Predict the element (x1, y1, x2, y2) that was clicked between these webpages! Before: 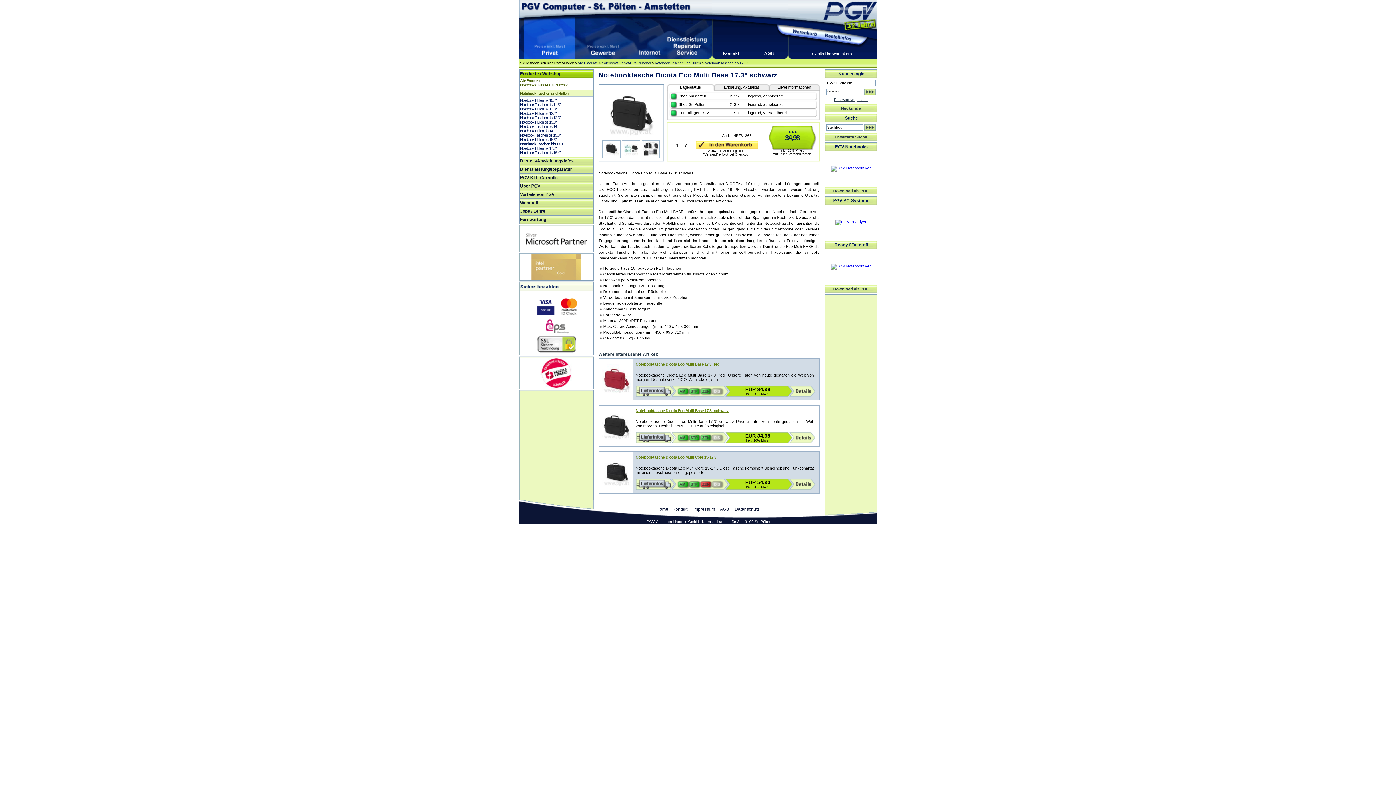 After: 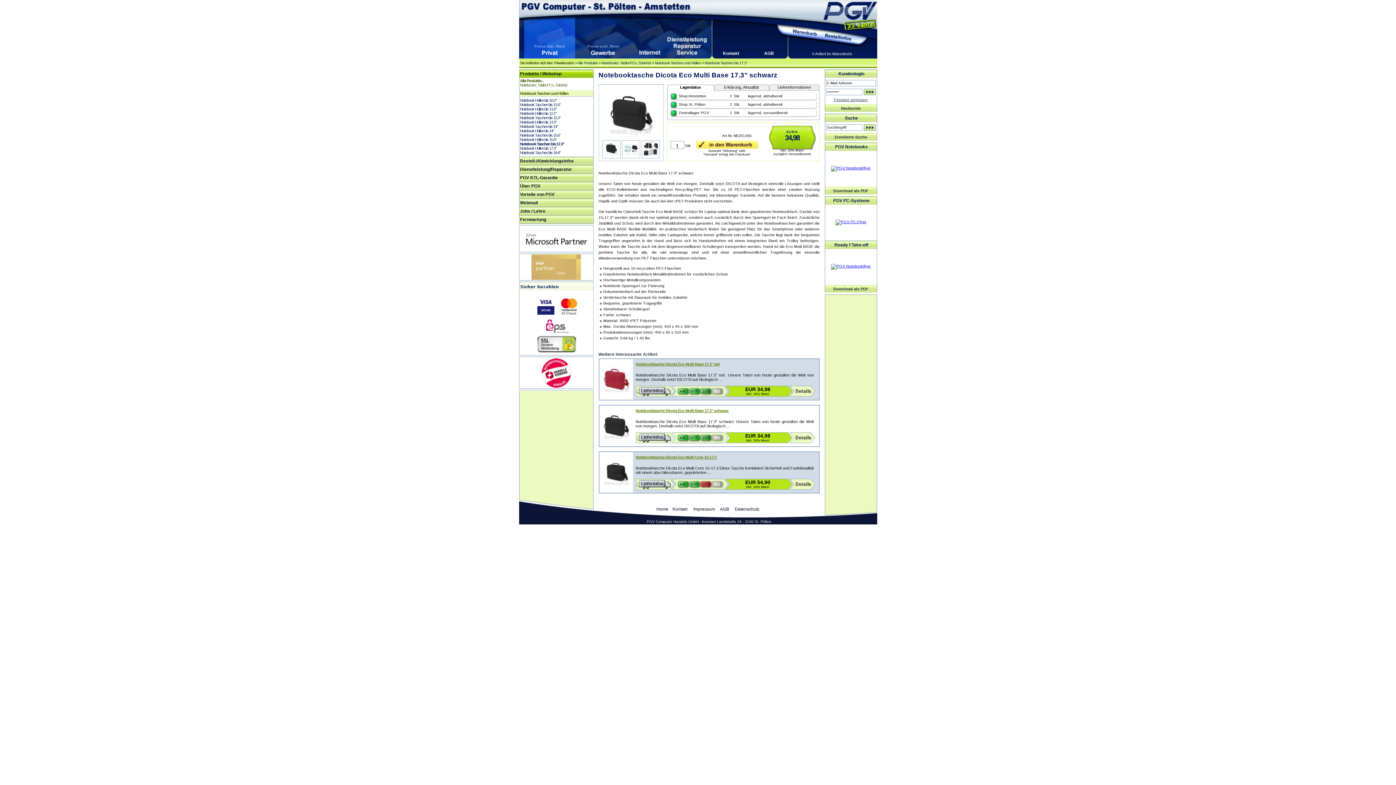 Action: bbox: (831, 264, 871, 268)